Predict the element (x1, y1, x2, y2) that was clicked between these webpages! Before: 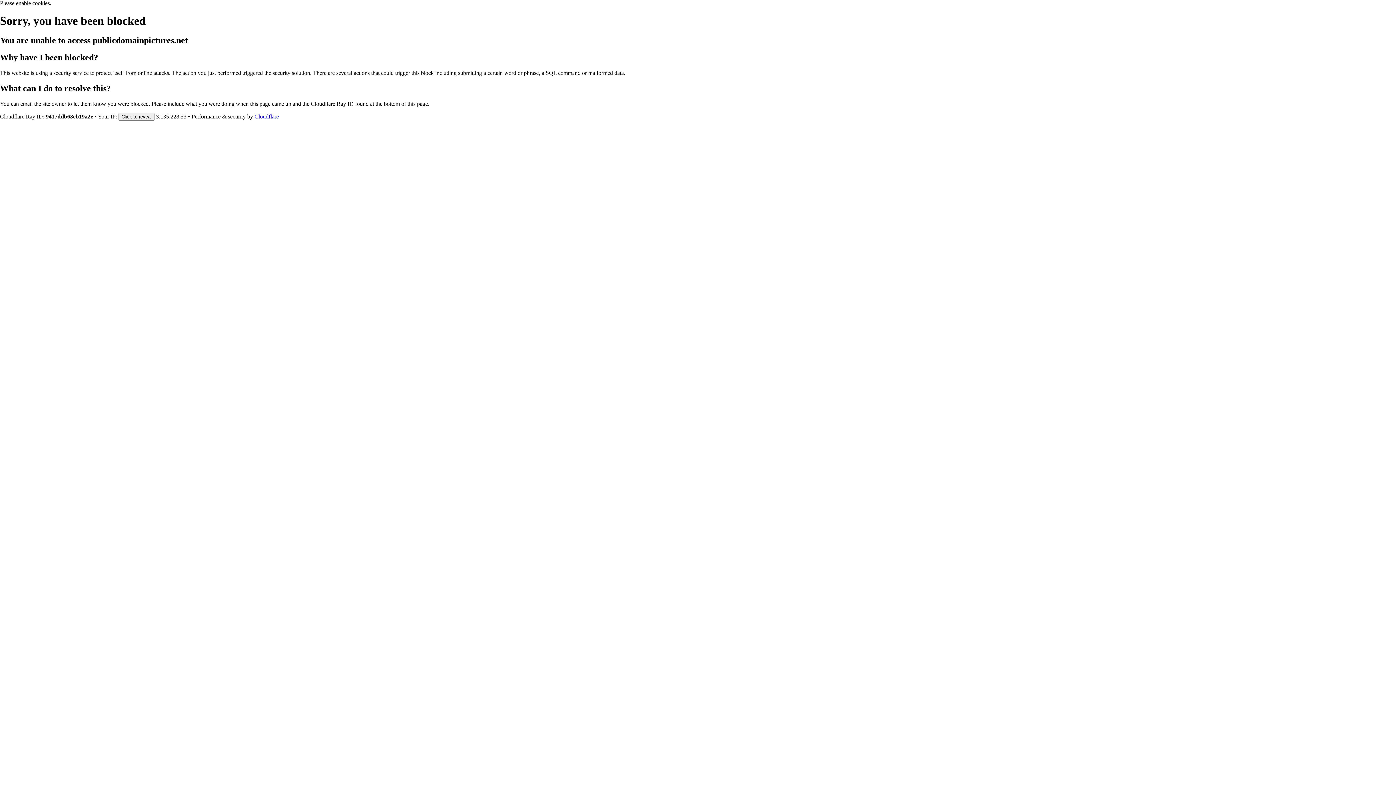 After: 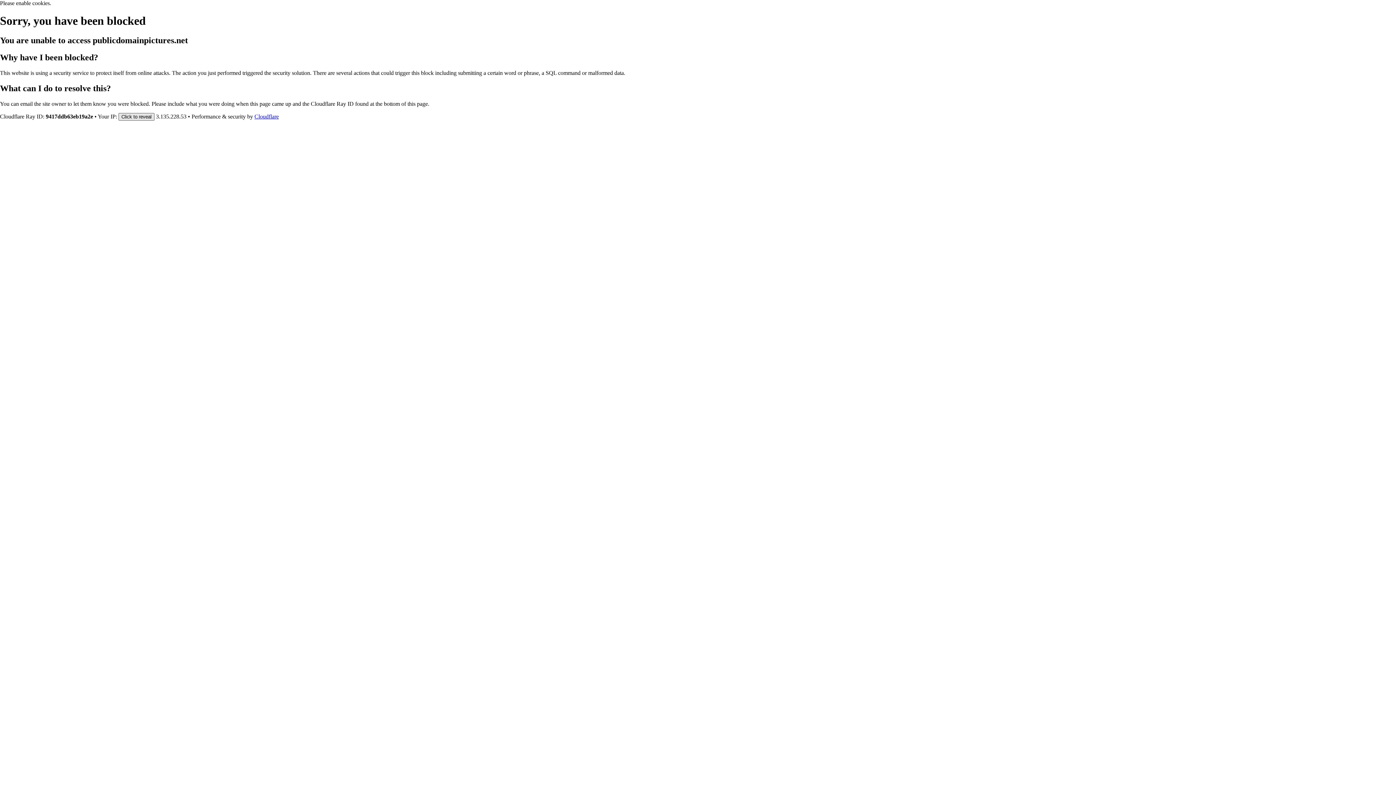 Action: bbox: (118, 112, 154, 120) label: Click to reveal